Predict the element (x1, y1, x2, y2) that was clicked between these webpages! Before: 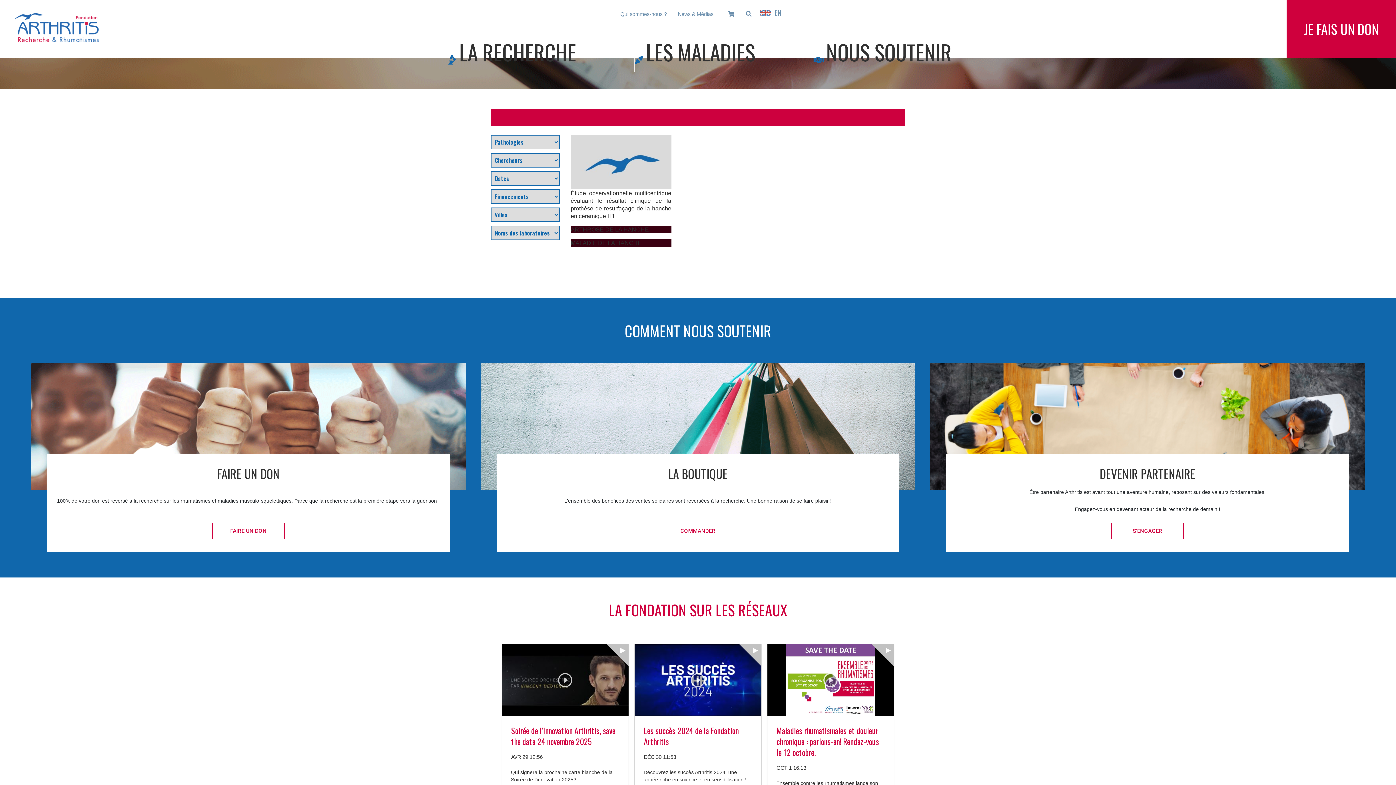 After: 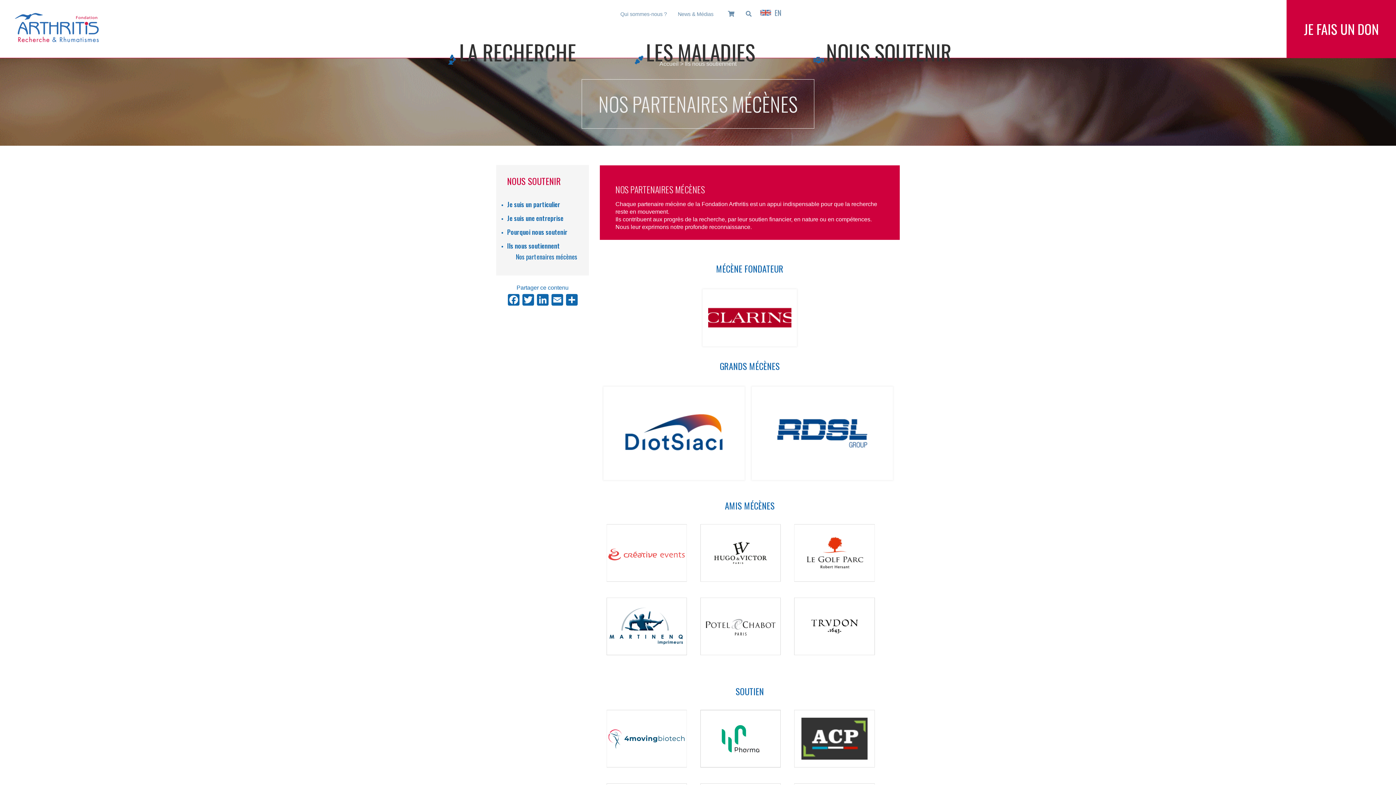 Action: bbox: (1111, 522, 1184, 539) label: S'ENGAGER